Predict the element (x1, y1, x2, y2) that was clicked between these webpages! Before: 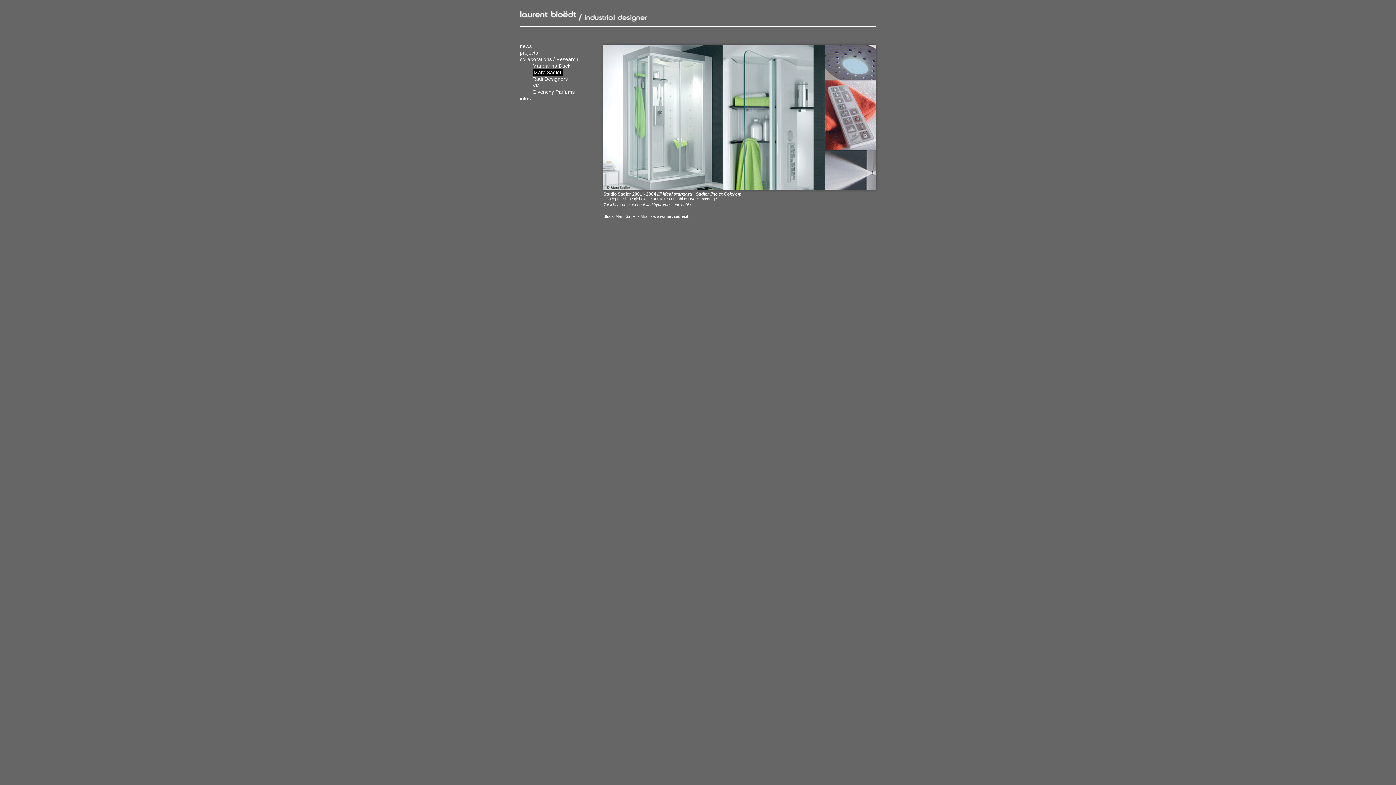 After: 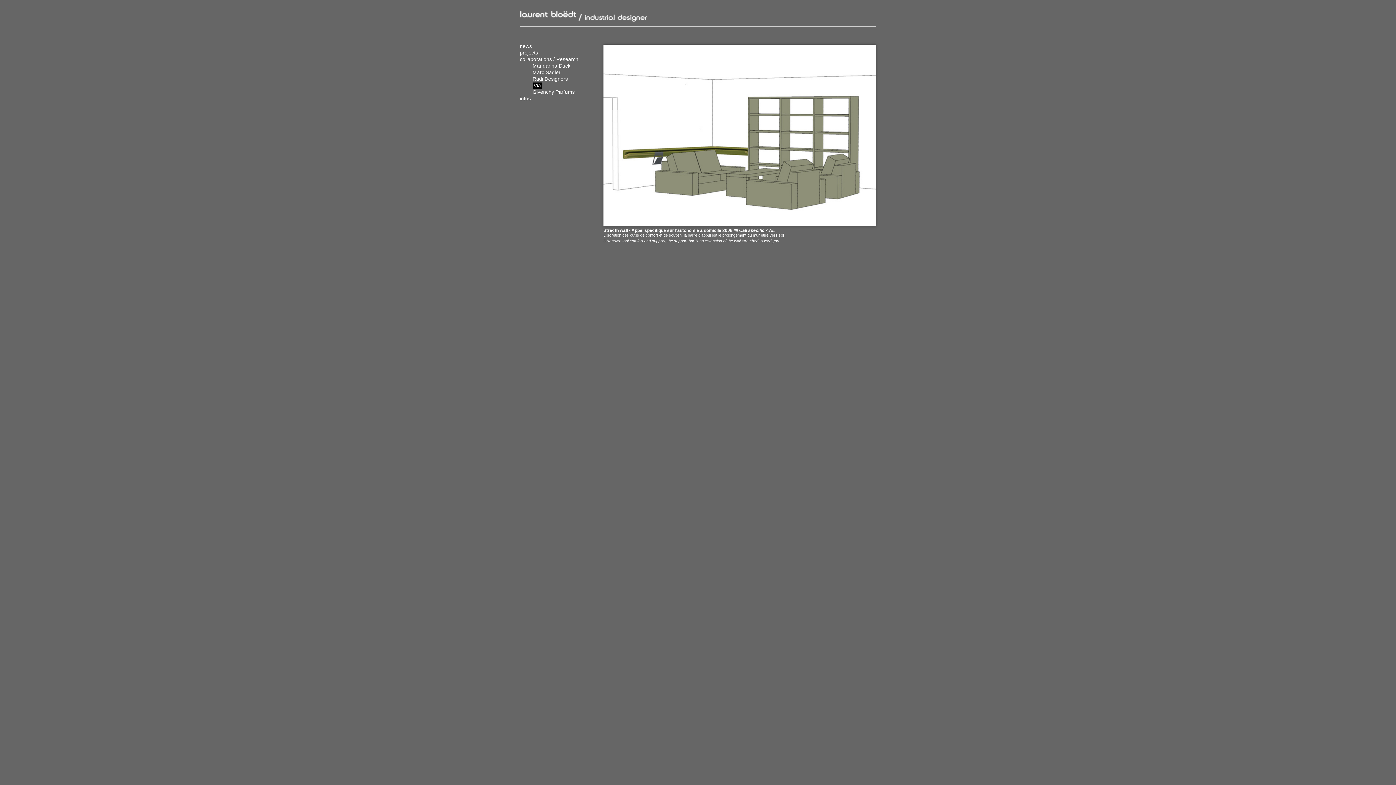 Action: bbox: (532, 82, 540, 88) label: Via